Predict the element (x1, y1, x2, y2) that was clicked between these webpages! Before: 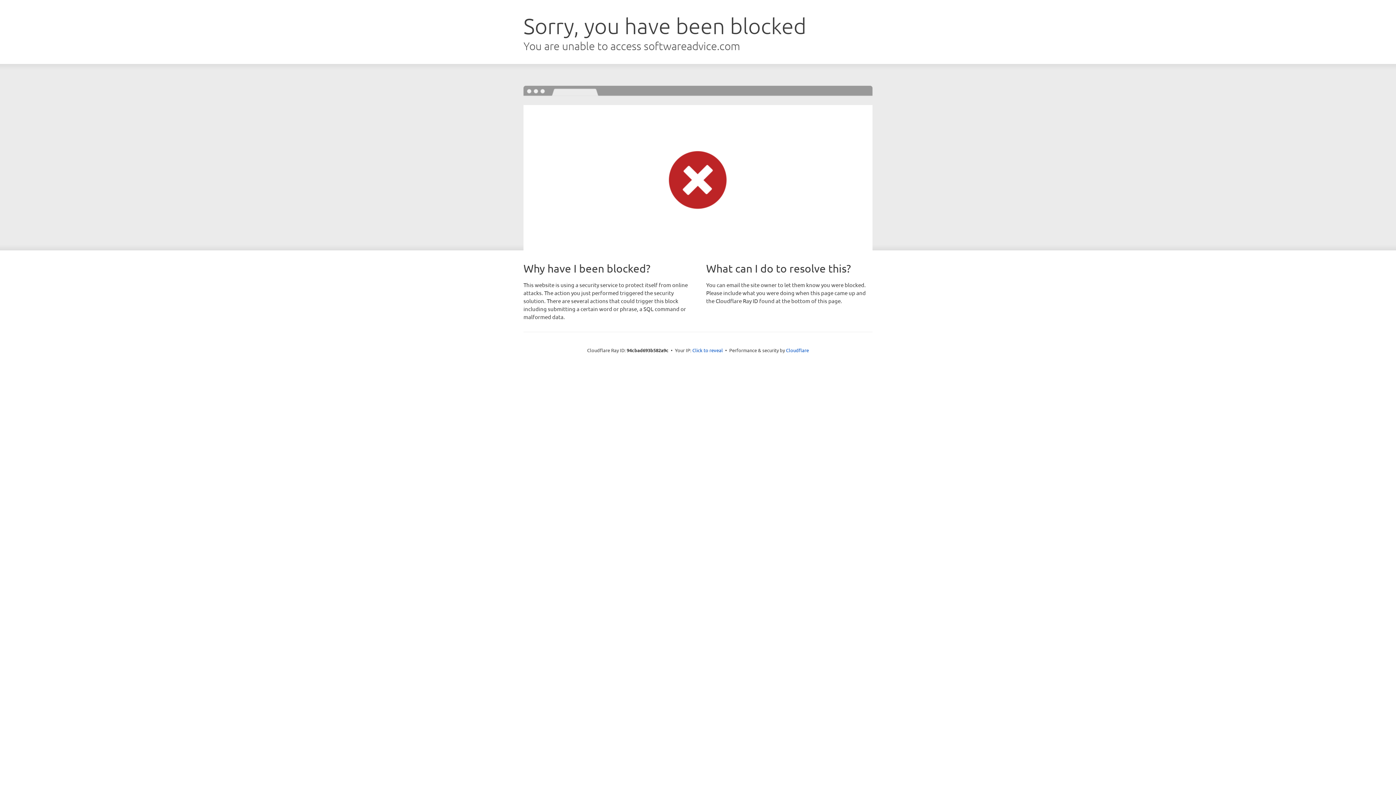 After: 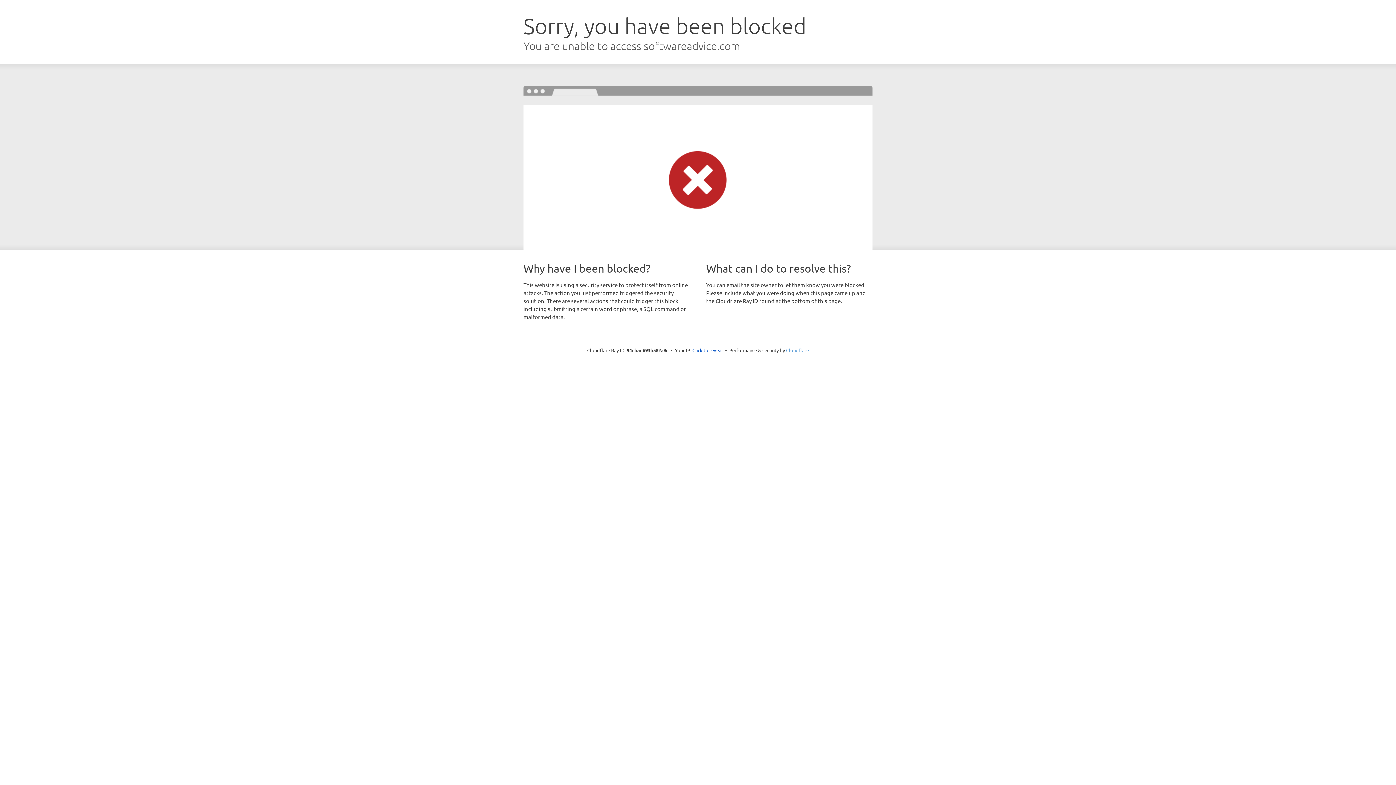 Action: label: Cloudflare bbox: (786, 347, 809, 353)